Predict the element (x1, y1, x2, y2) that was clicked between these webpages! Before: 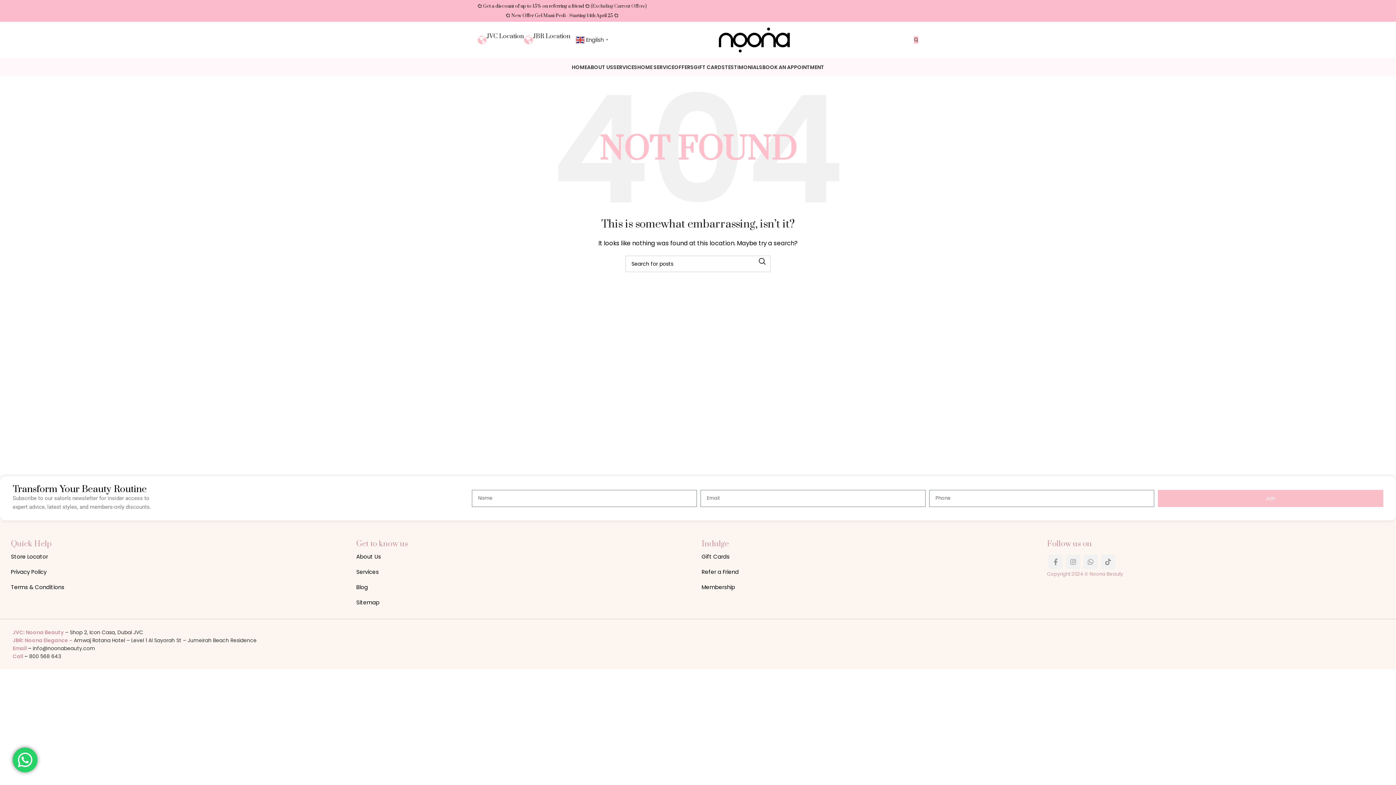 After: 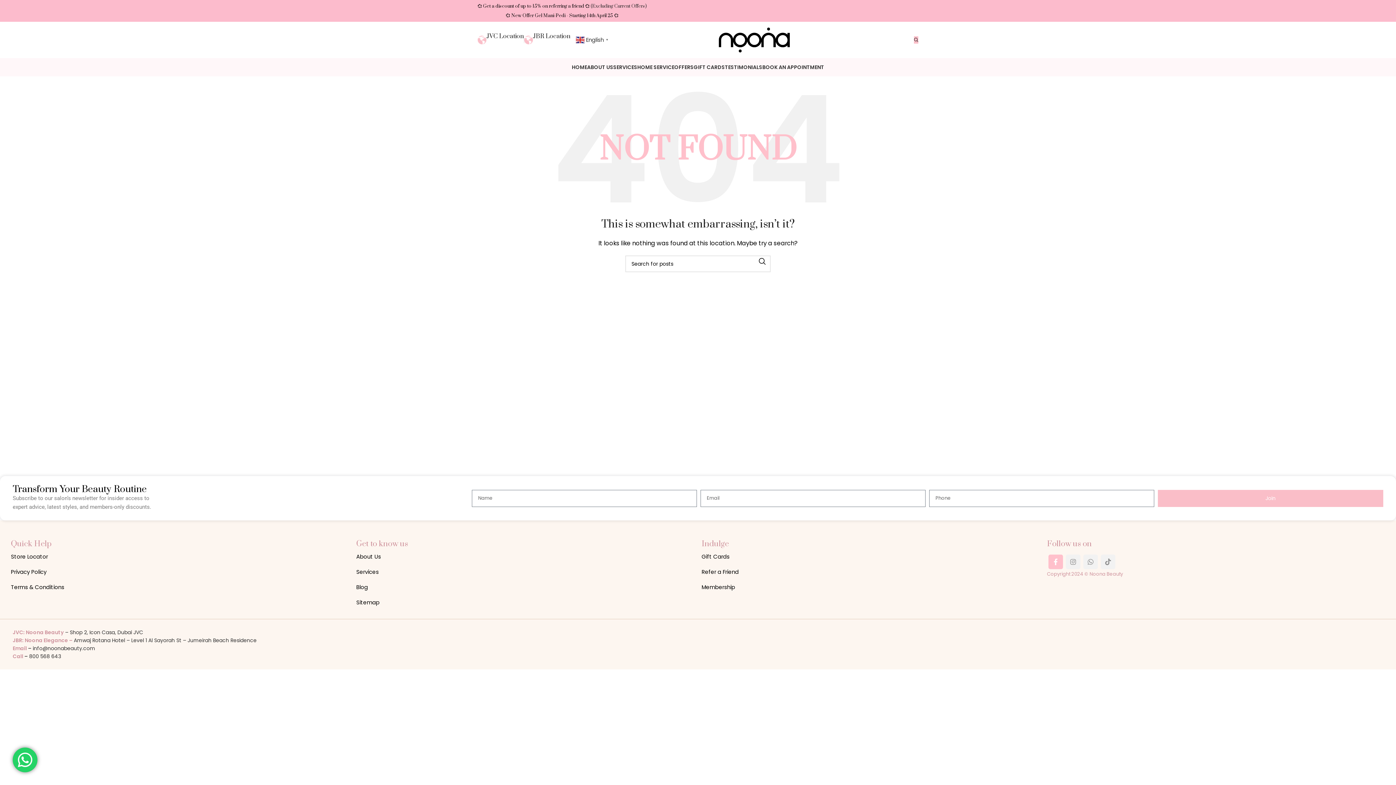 Action: label: Facebook social link bbox: (1048, 554, 1063, 569)